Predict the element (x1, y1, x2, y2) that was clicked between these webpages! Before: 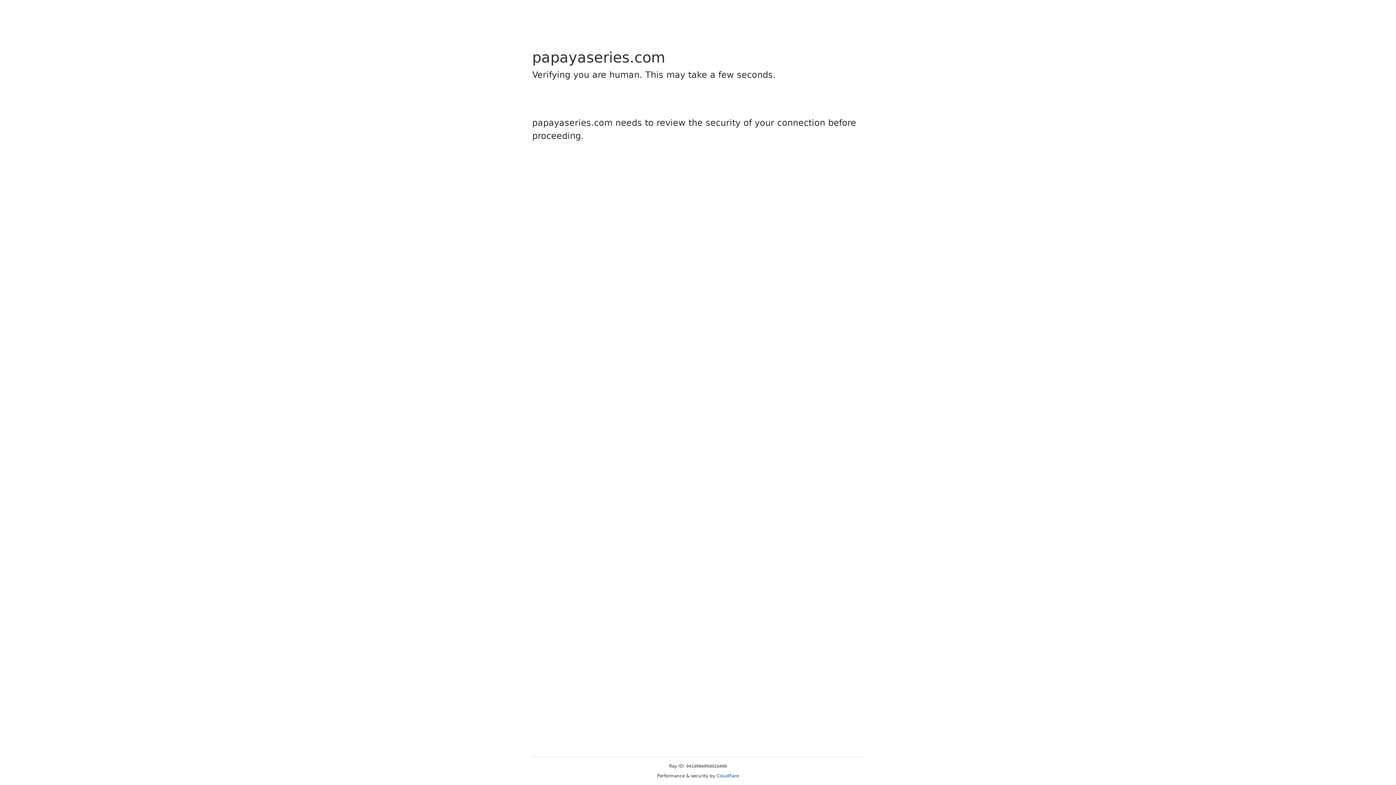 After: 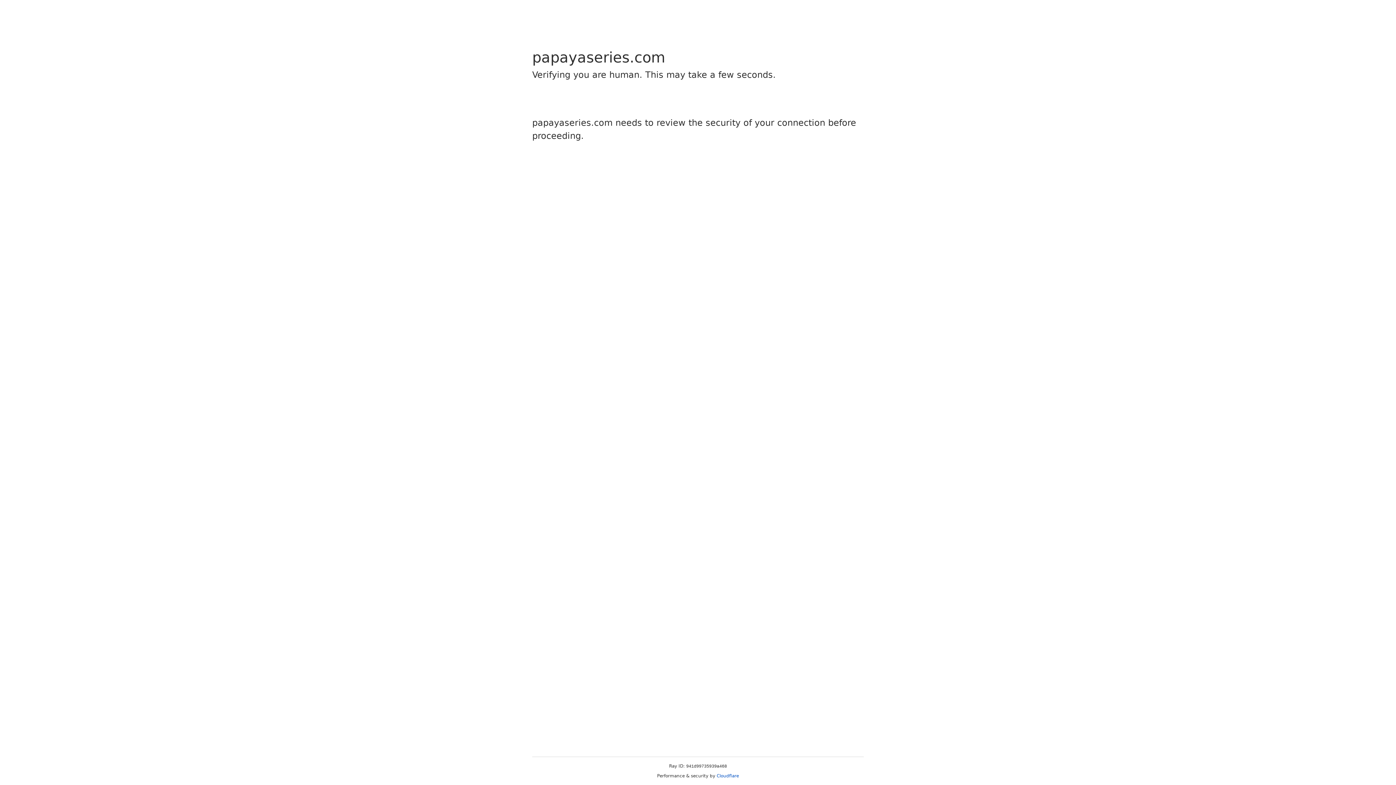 Action: label: Cloudflare bbox: (716, 773, 739, 778)